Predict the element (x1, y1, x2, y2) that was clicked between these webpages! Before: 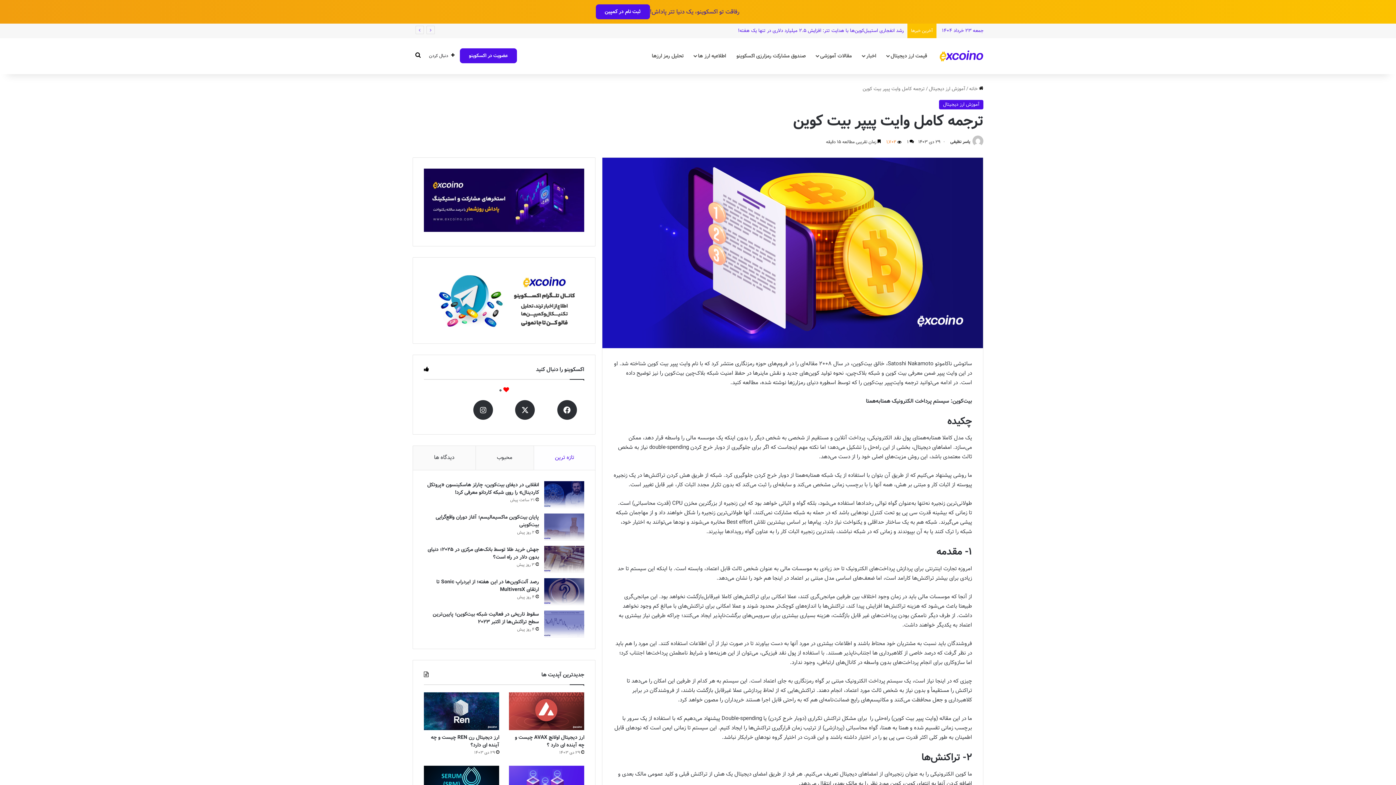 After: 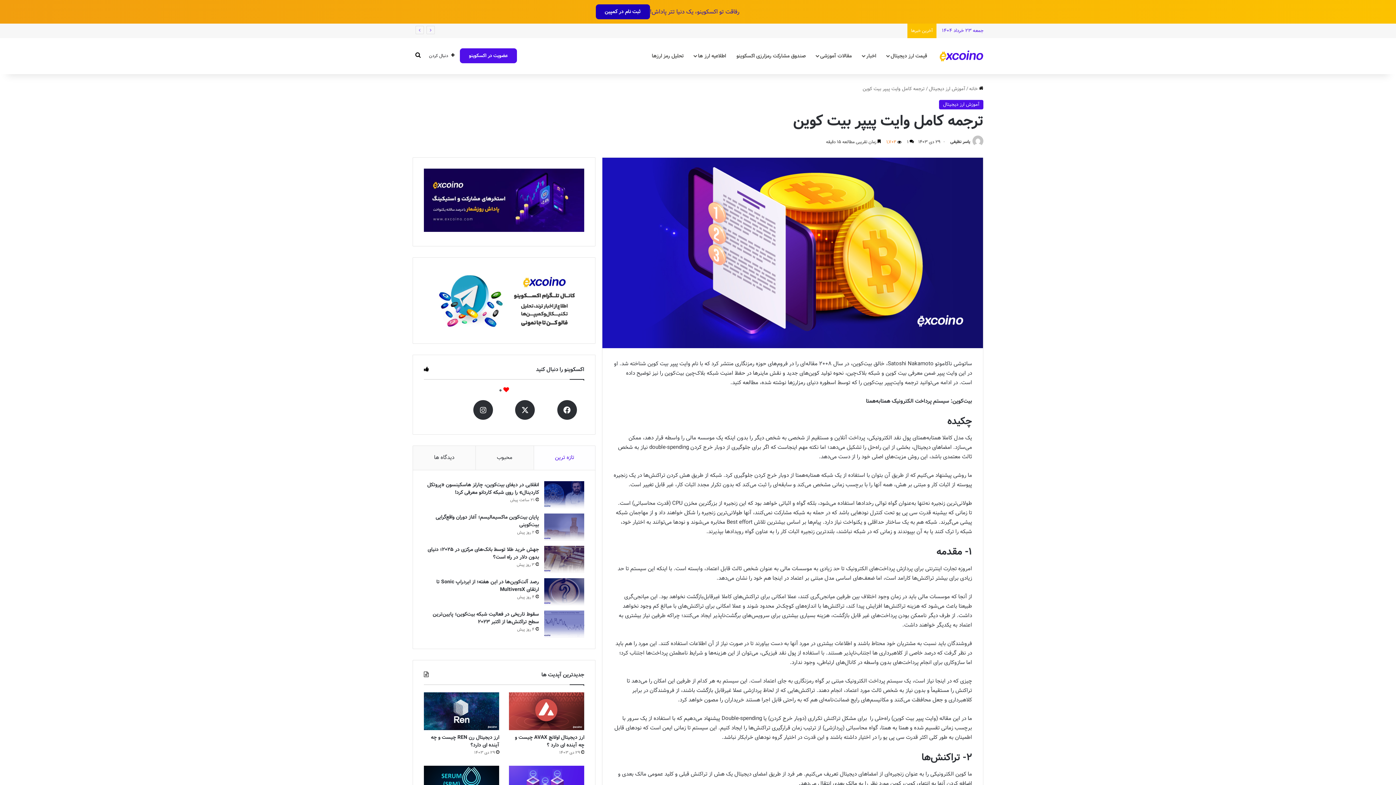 Action: label: ثبت نام در کمپین bbox: (595, 4, 650, 19)